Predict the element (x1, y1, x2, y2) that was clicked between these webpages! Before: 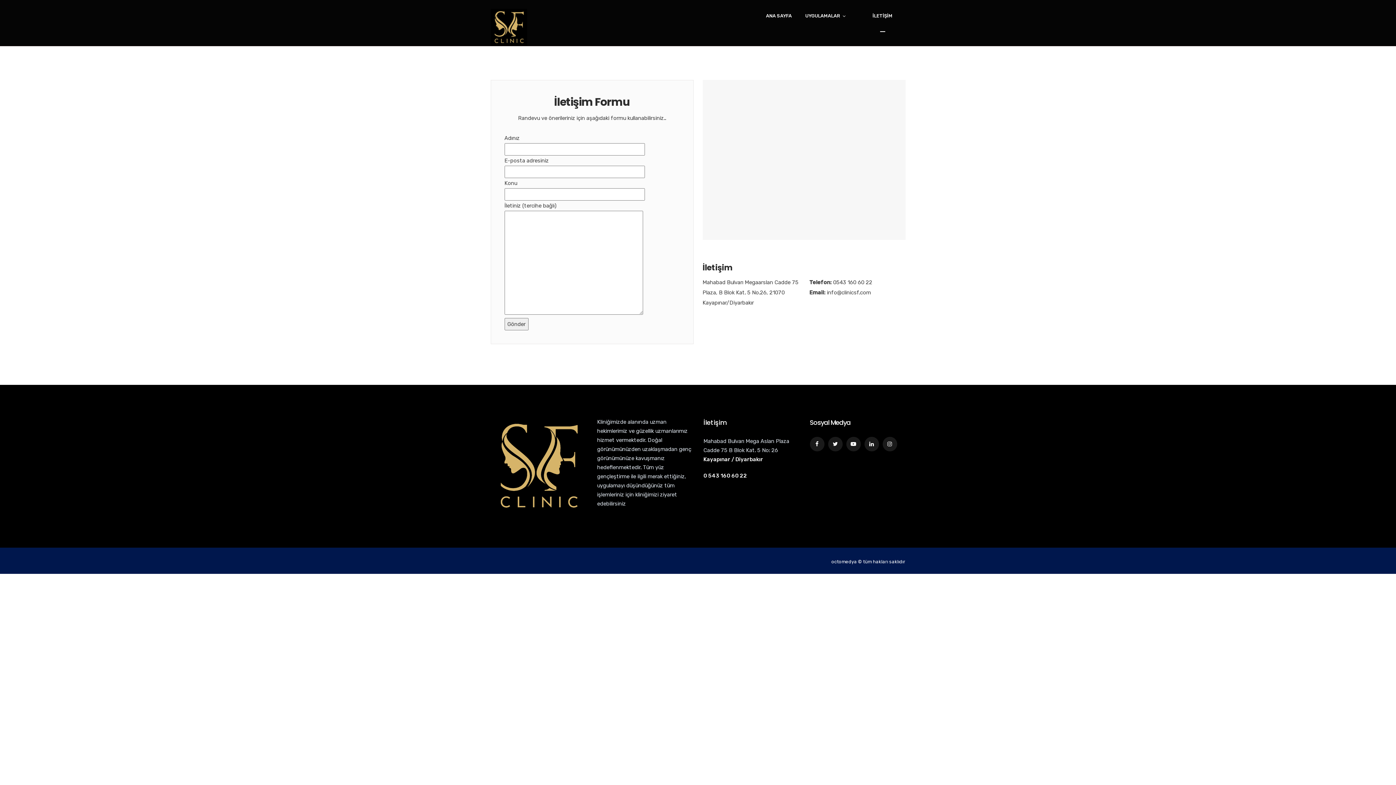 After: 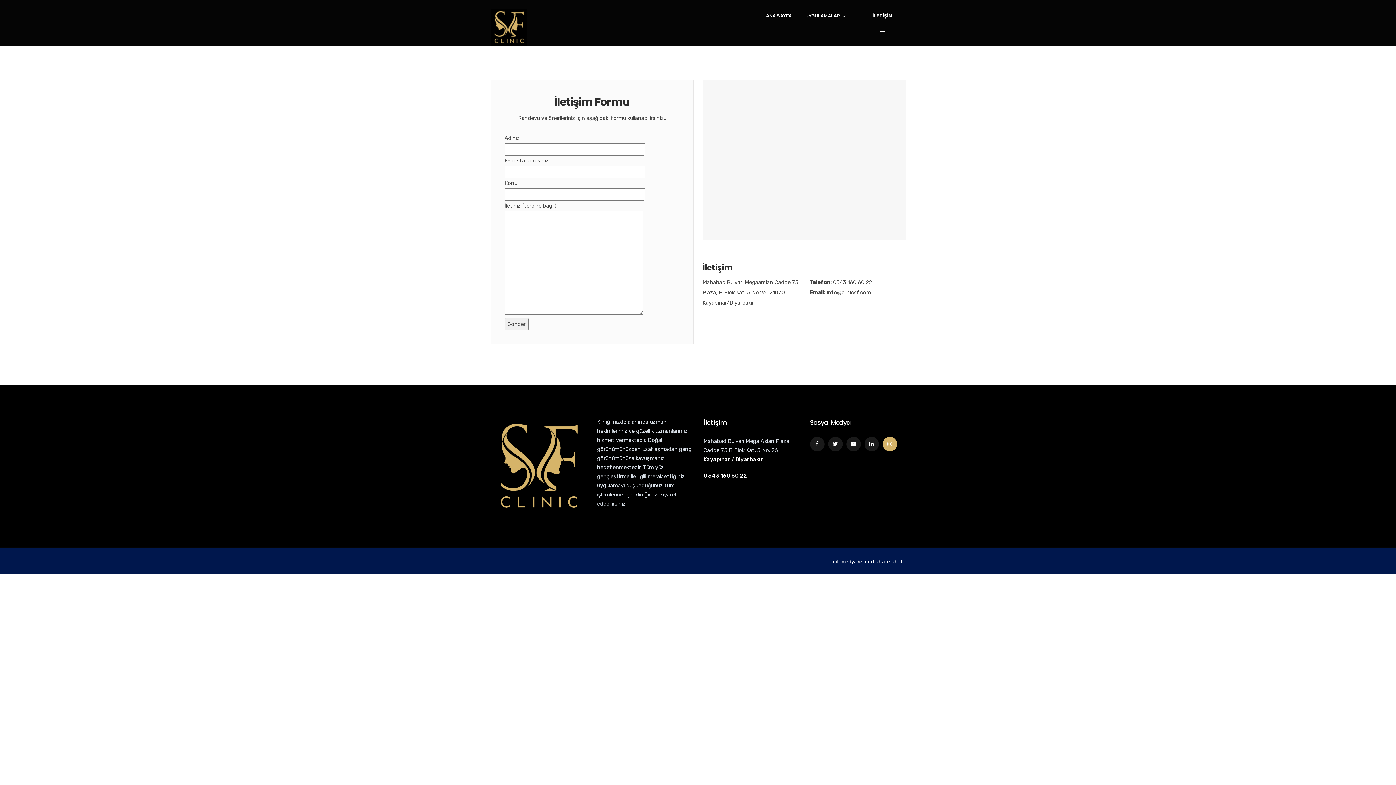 Action: bbox: (882, 437, 897, 451)